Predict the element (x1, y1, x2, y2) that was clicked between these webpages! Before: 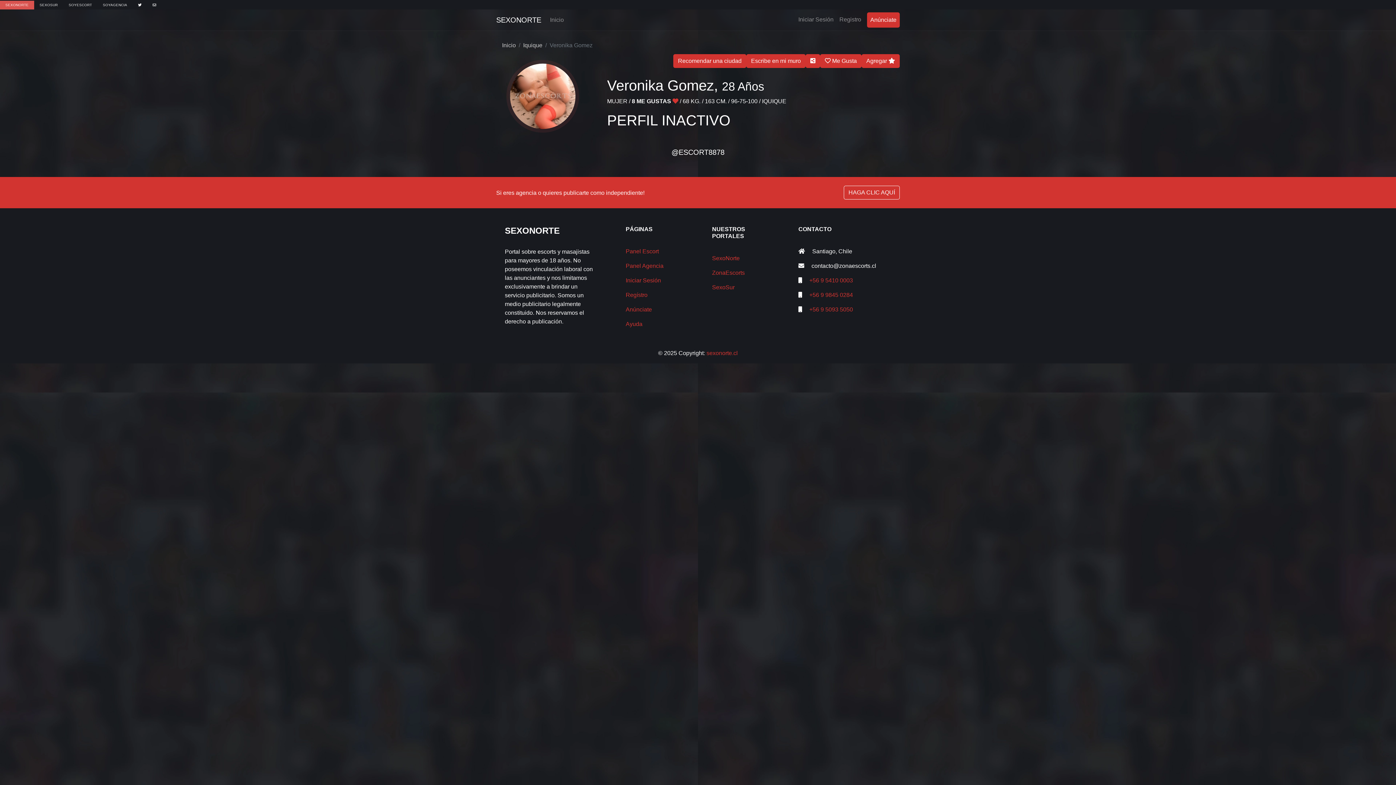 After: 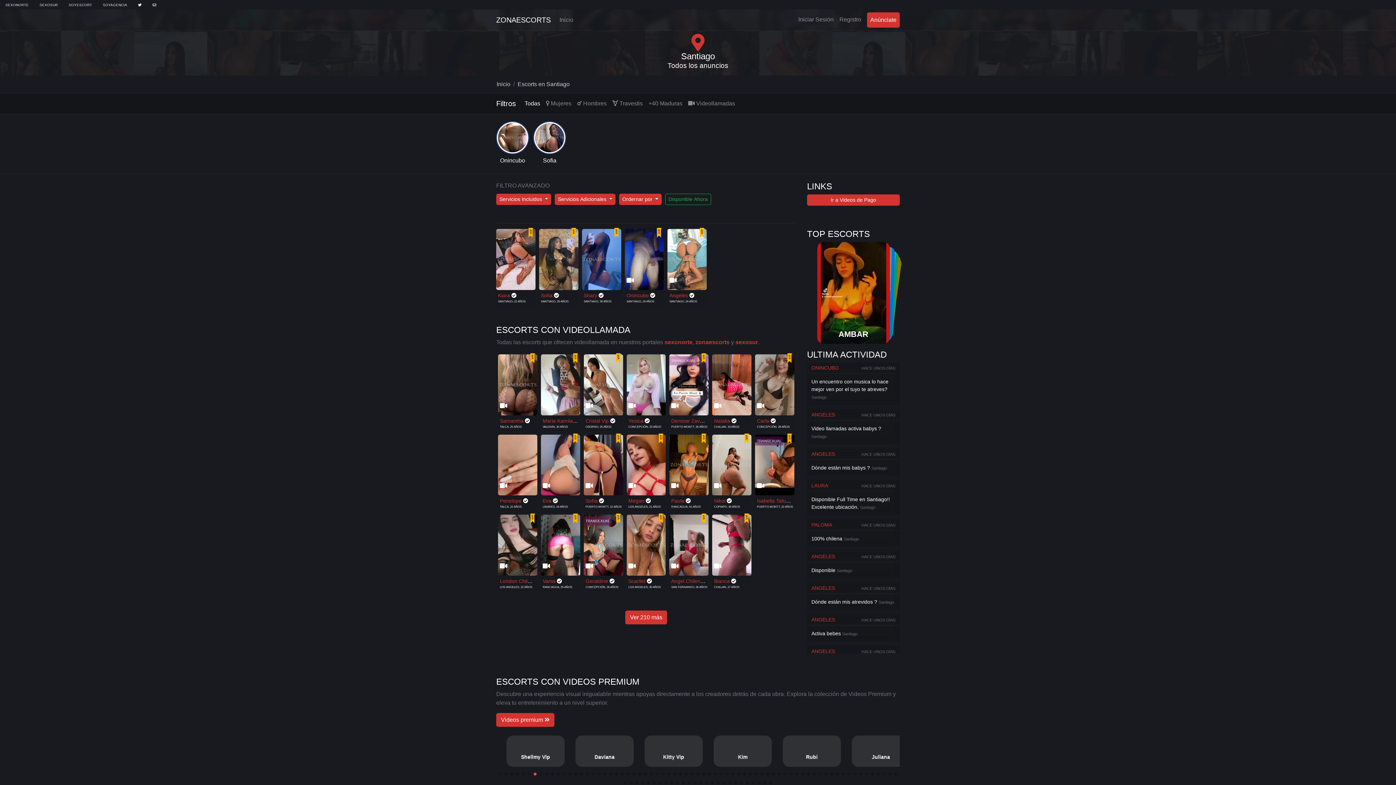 Action: bbox: (712, 269, 745, 276) label: ZonaEscorts